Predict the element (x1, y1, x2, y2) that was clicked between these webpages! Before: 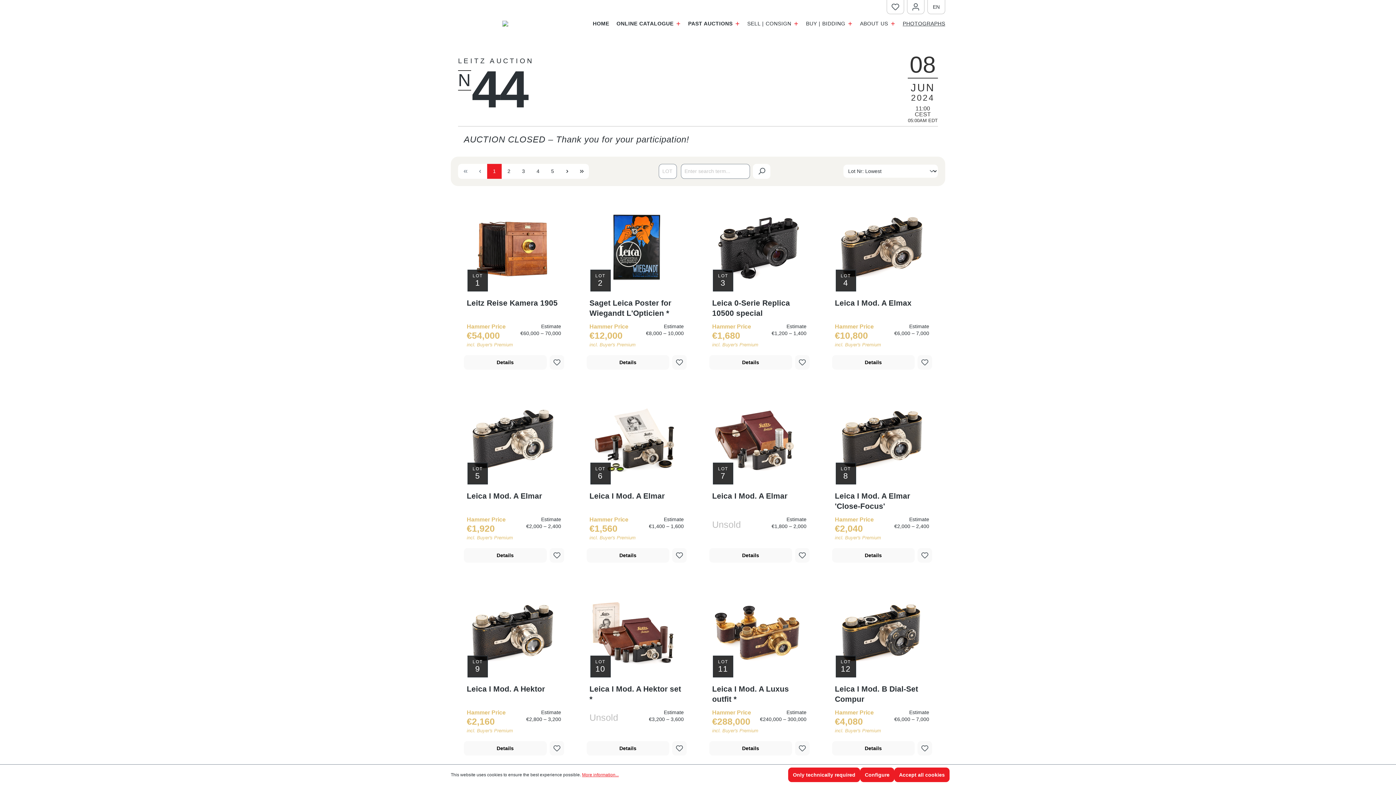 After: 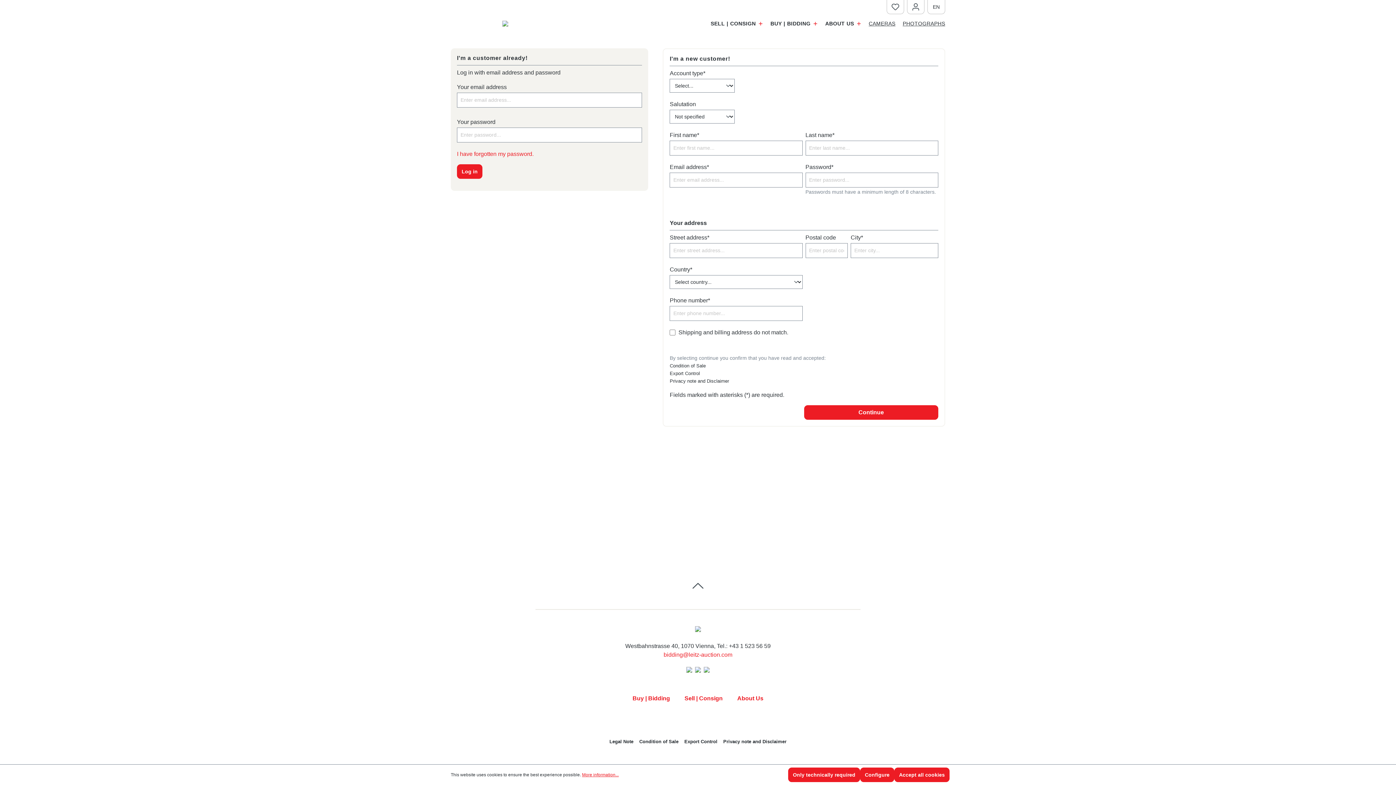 Action: bbox: (549, 548, 564, 562)